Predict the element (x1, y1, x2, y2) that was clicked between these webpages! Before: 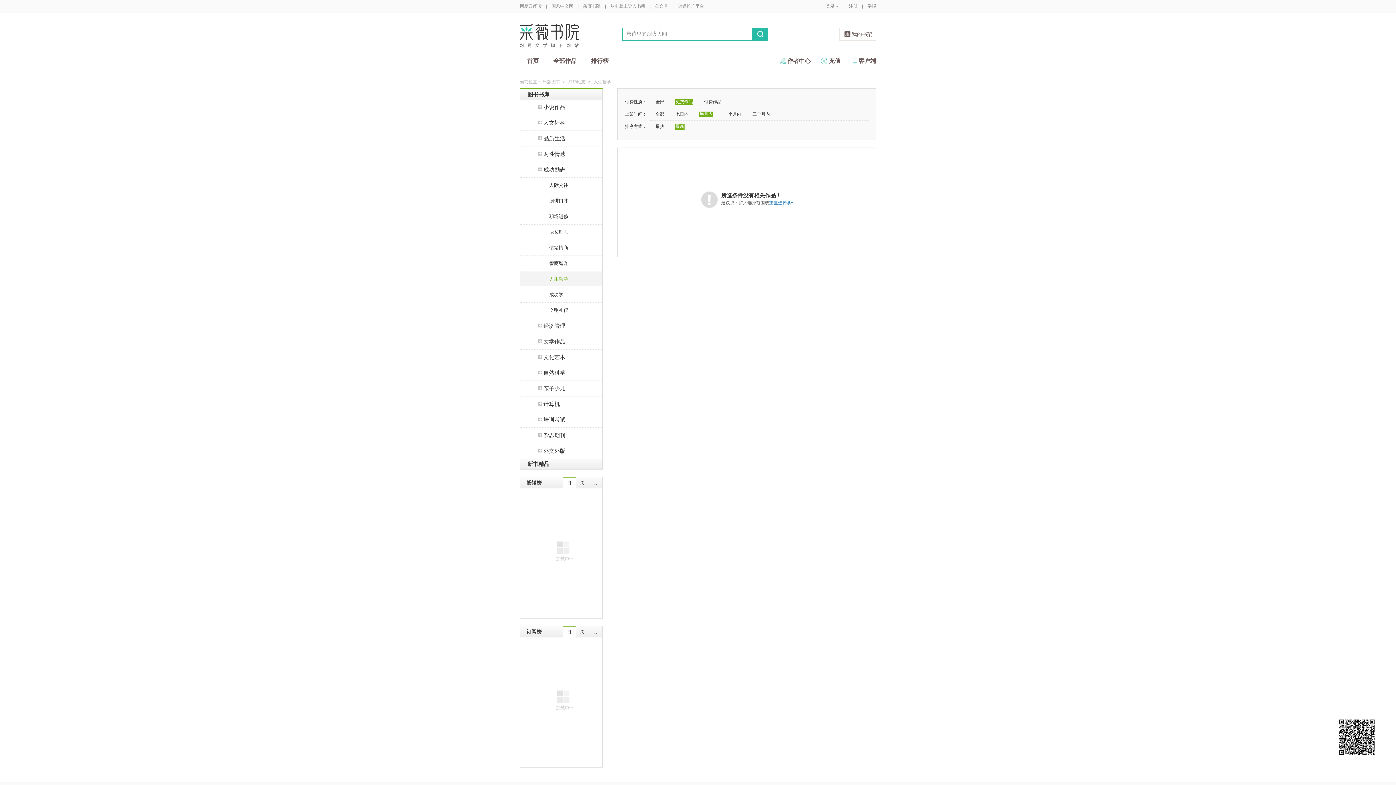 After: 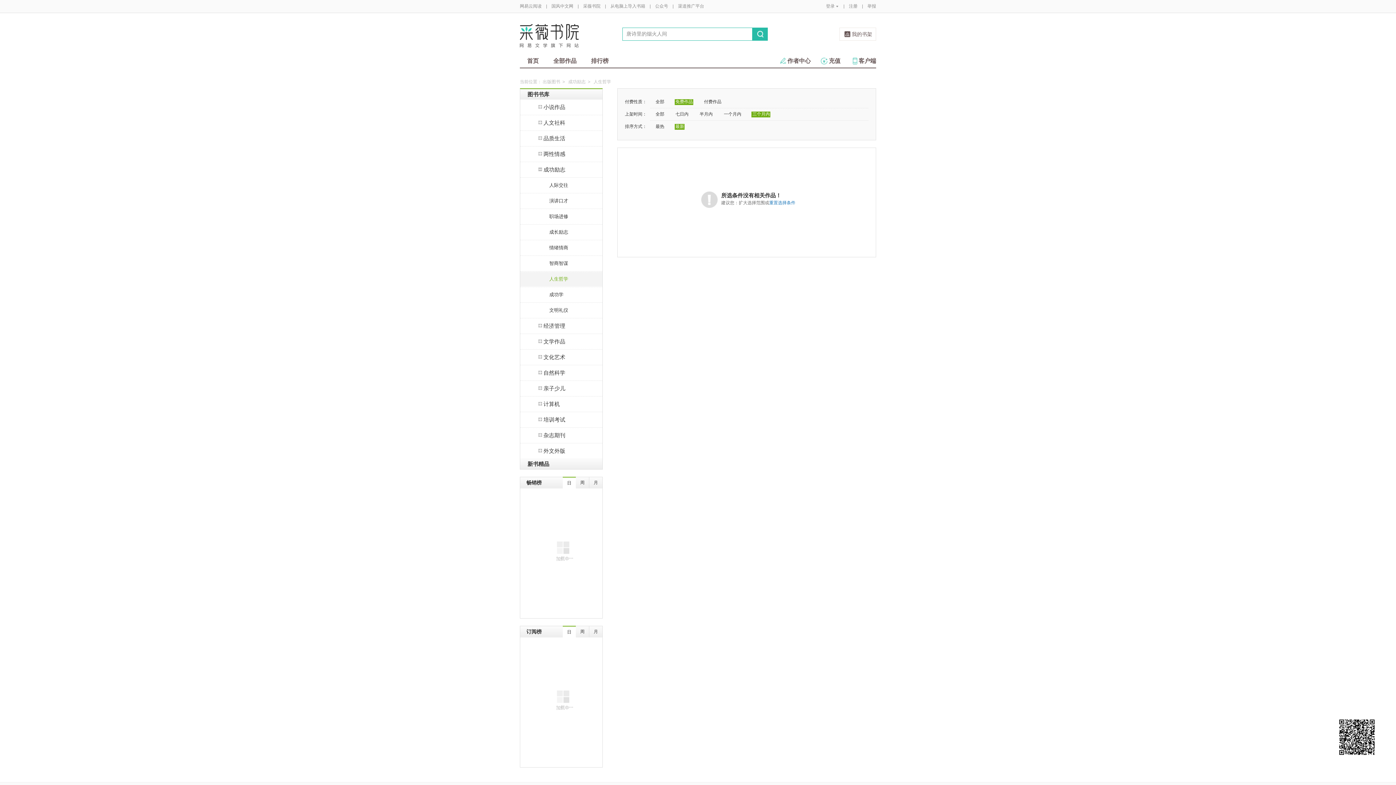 Action: bbox: (751, 111, 770, 117) label: 三个月内